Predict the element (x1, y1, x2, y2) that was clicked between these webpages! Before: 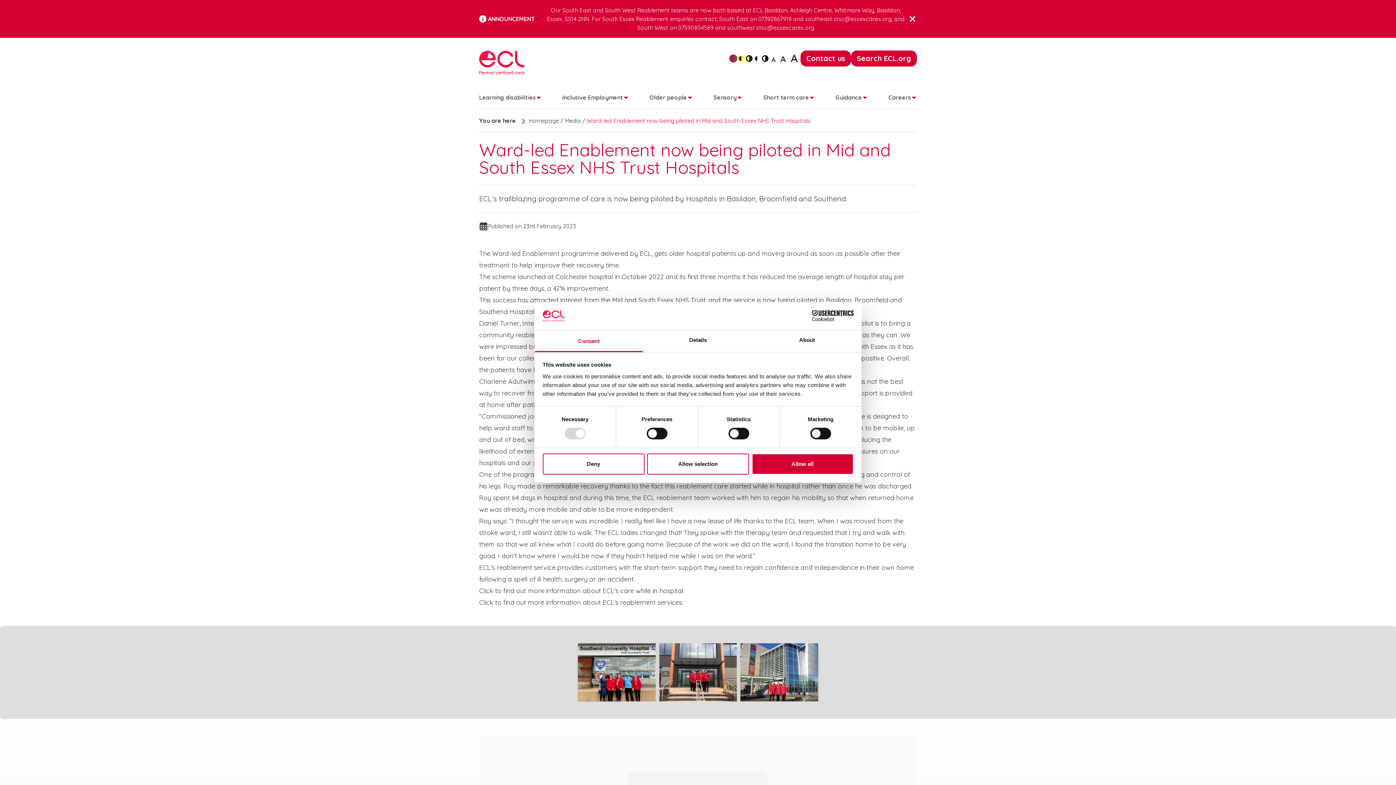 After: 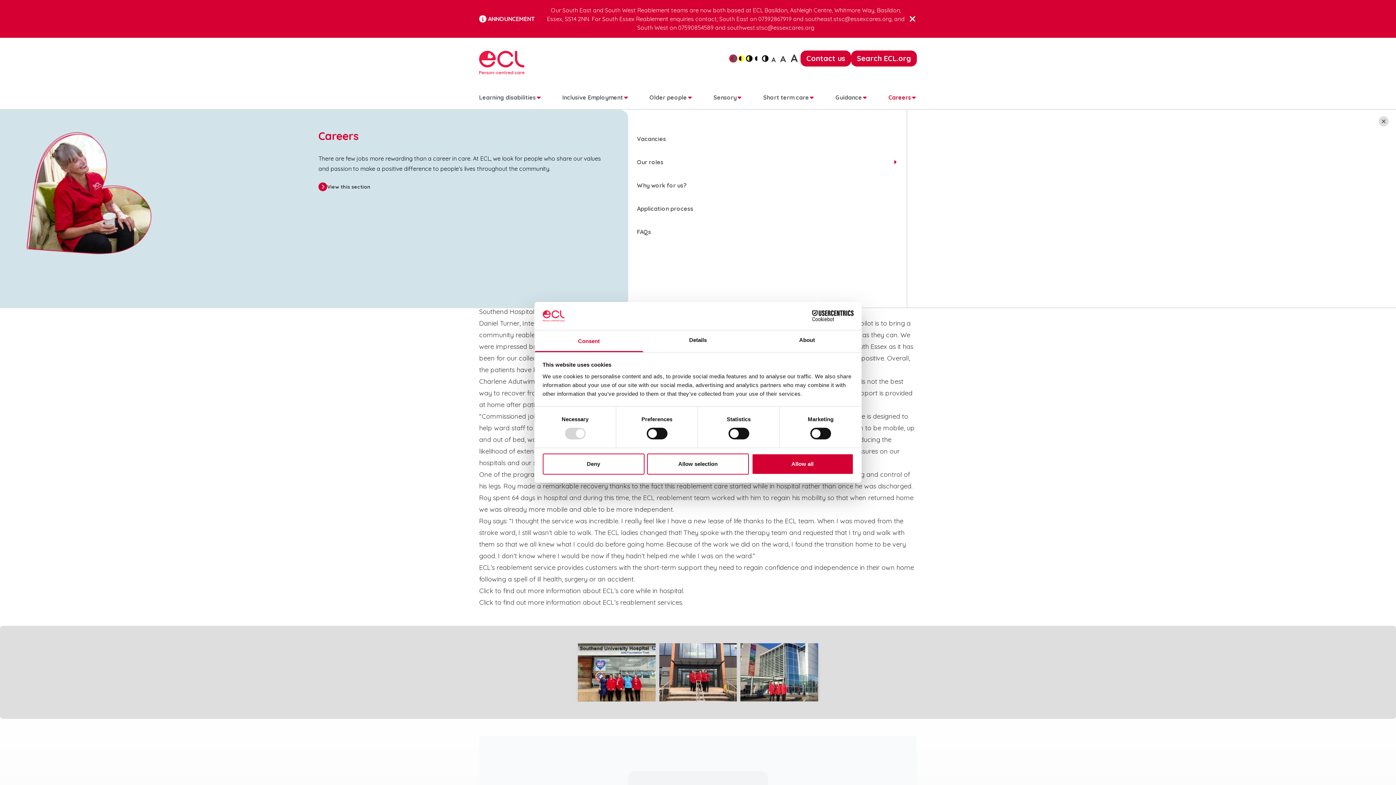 Action: bbox: (888, 88, 917, 106) label: : Careers : This page has child pages : Select to view them :